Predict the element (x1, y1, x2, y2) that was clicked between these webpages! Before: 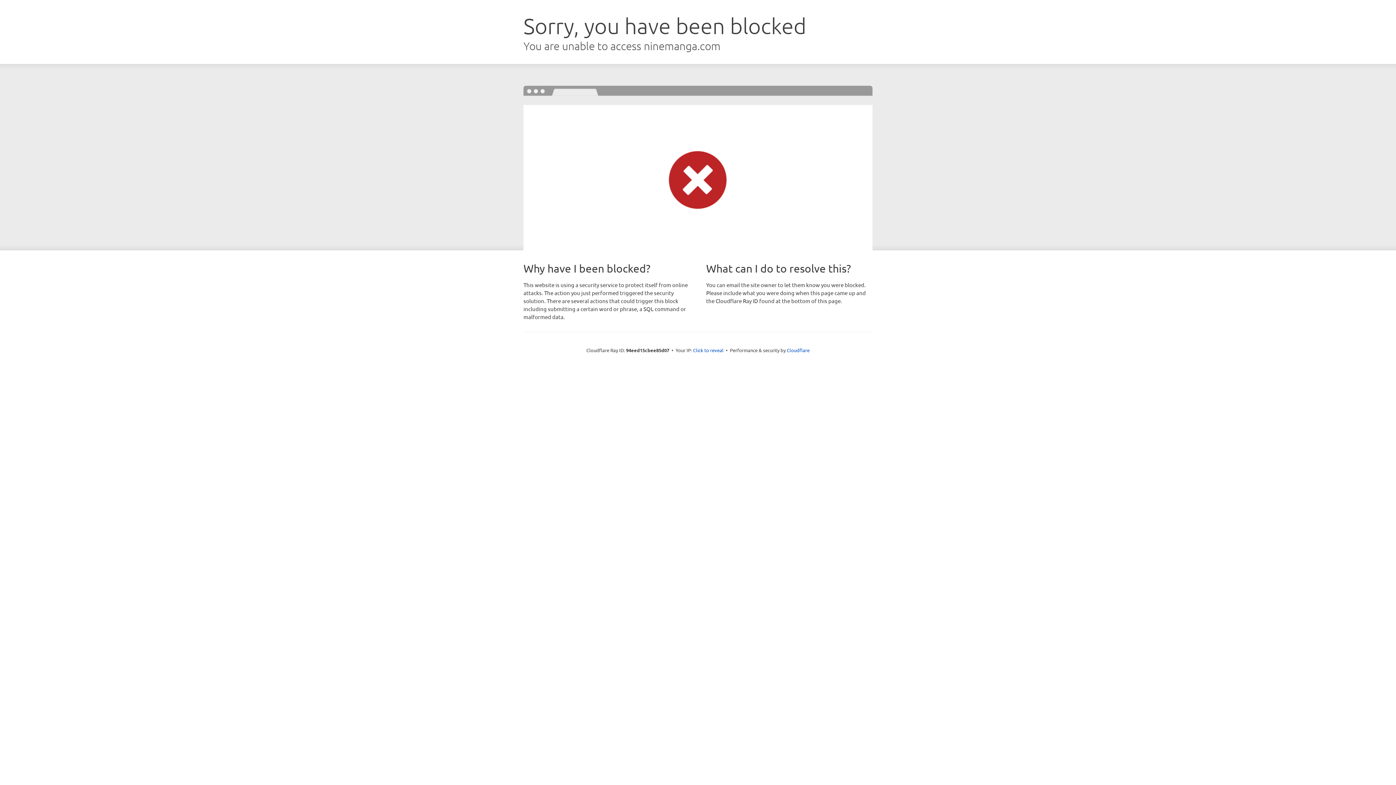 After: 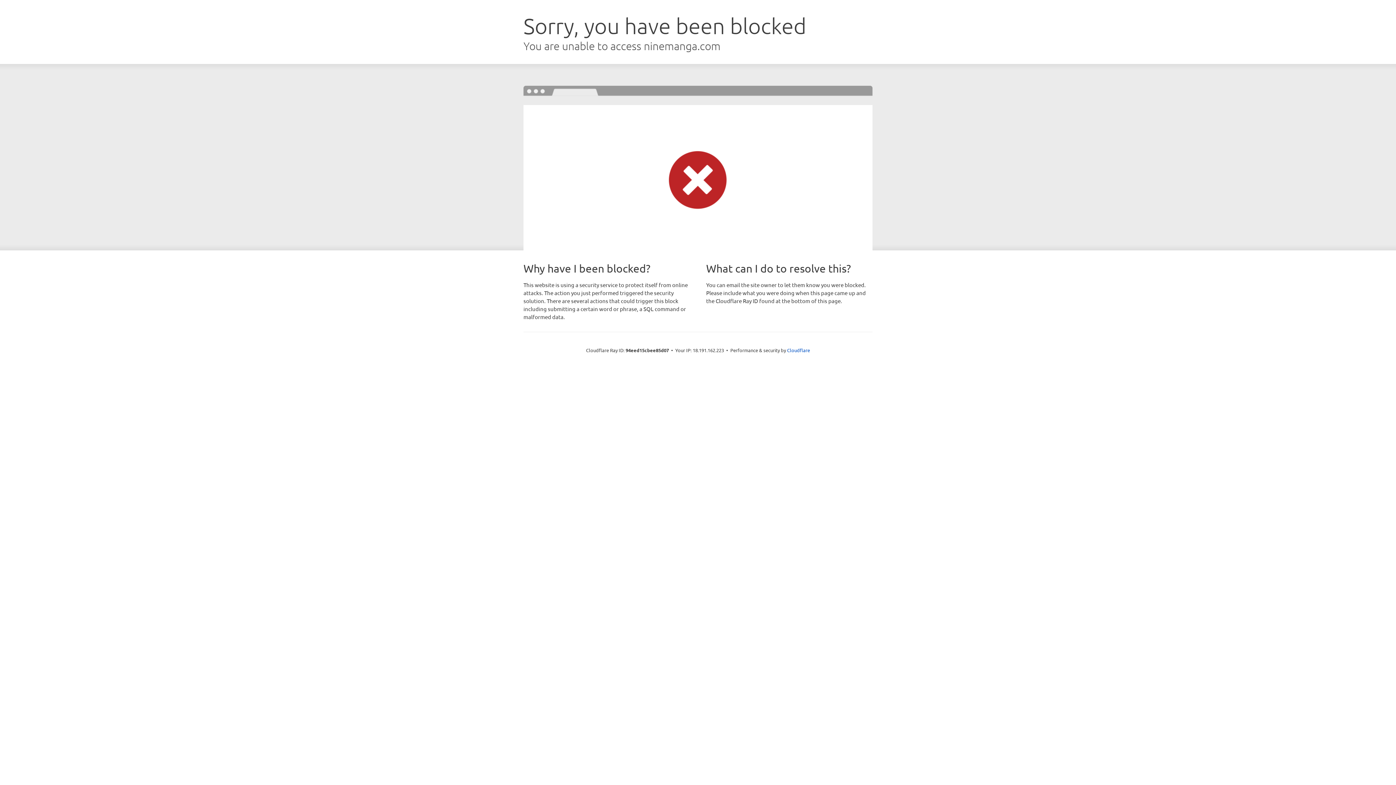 Action: label: Click to reveal bbox: (693, 346, 723, 353)